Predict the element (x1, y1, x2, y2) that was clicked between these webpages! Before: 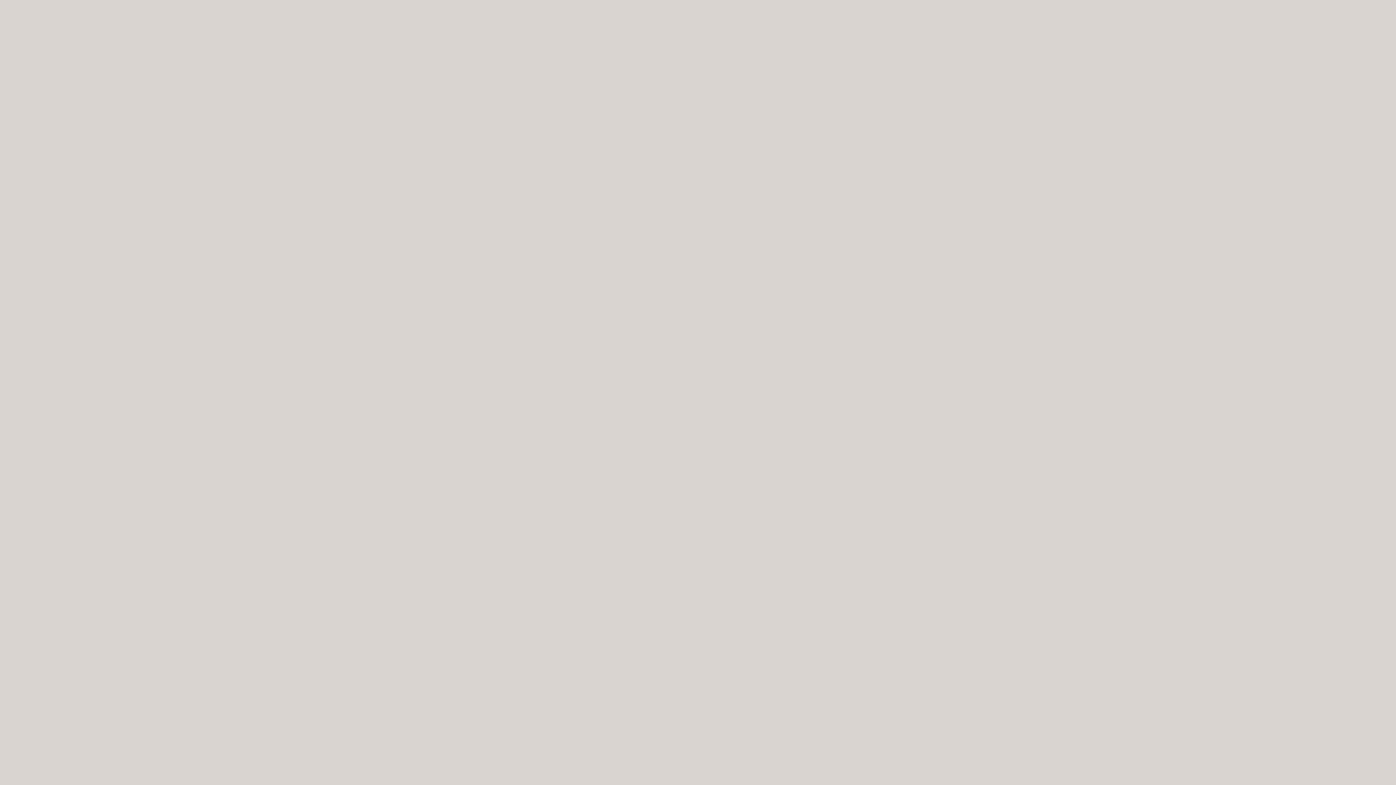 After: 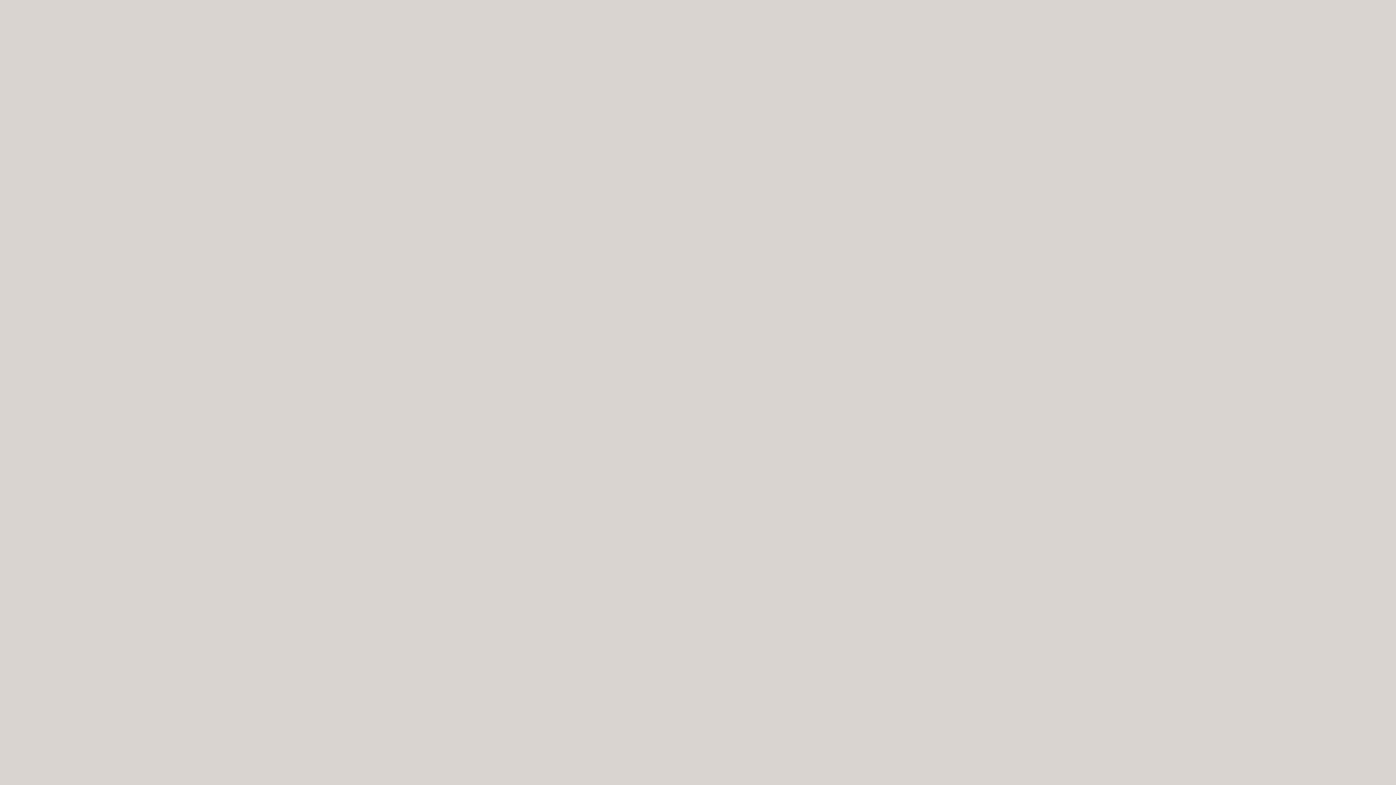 Action: label: 04102-891380 bbox: (2, 2, 36, 9)